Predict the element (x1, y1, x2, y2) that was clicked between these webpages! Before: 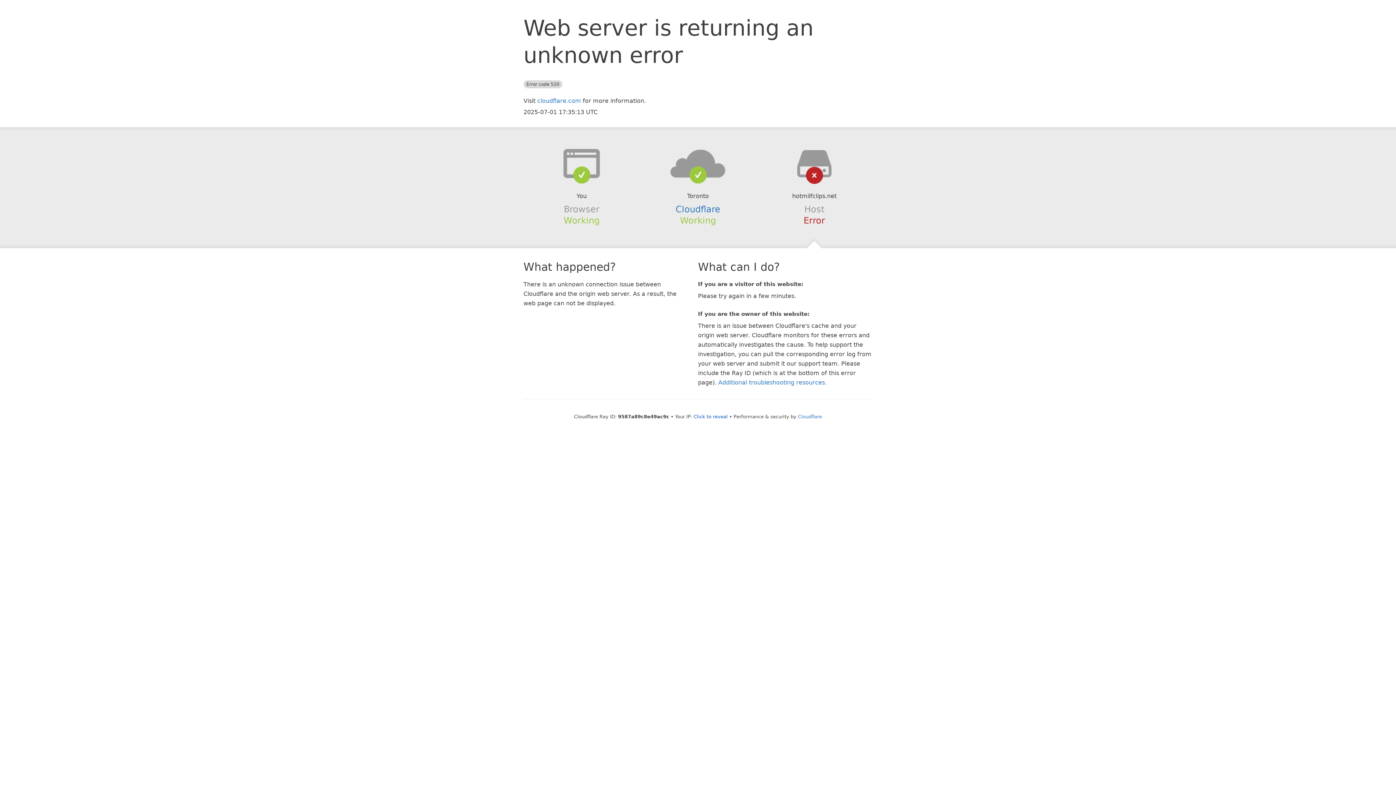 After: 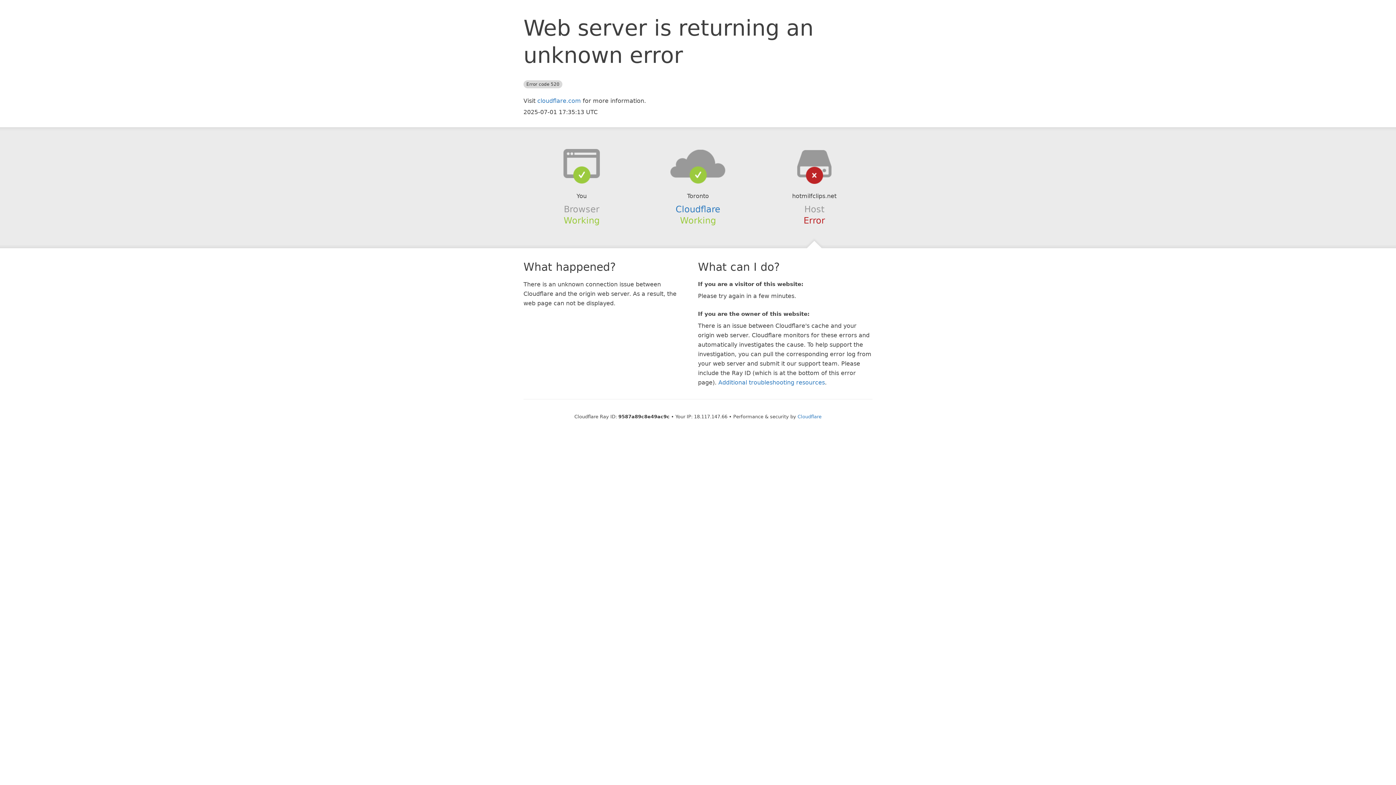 Action: label: Click to reveal bbox: (693, 414, 728, 419)